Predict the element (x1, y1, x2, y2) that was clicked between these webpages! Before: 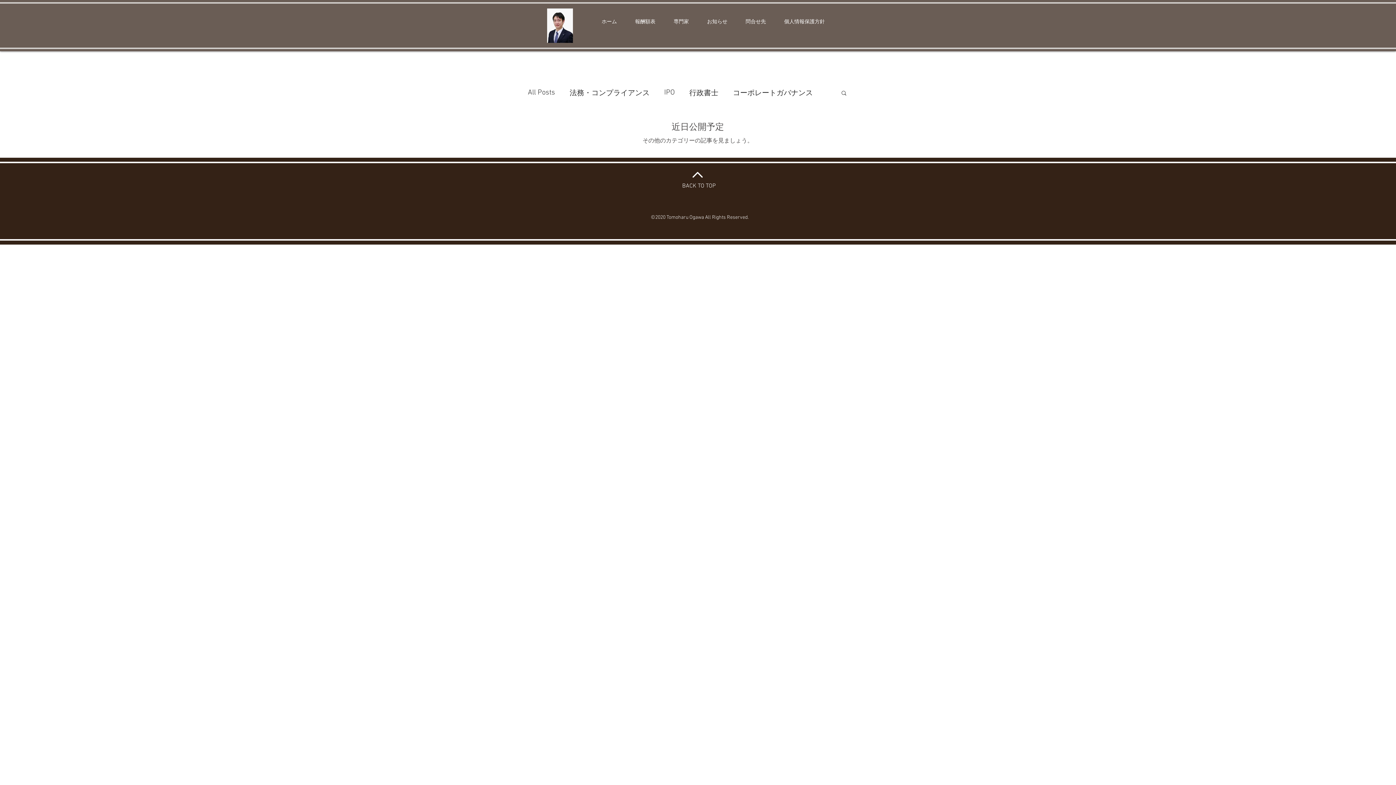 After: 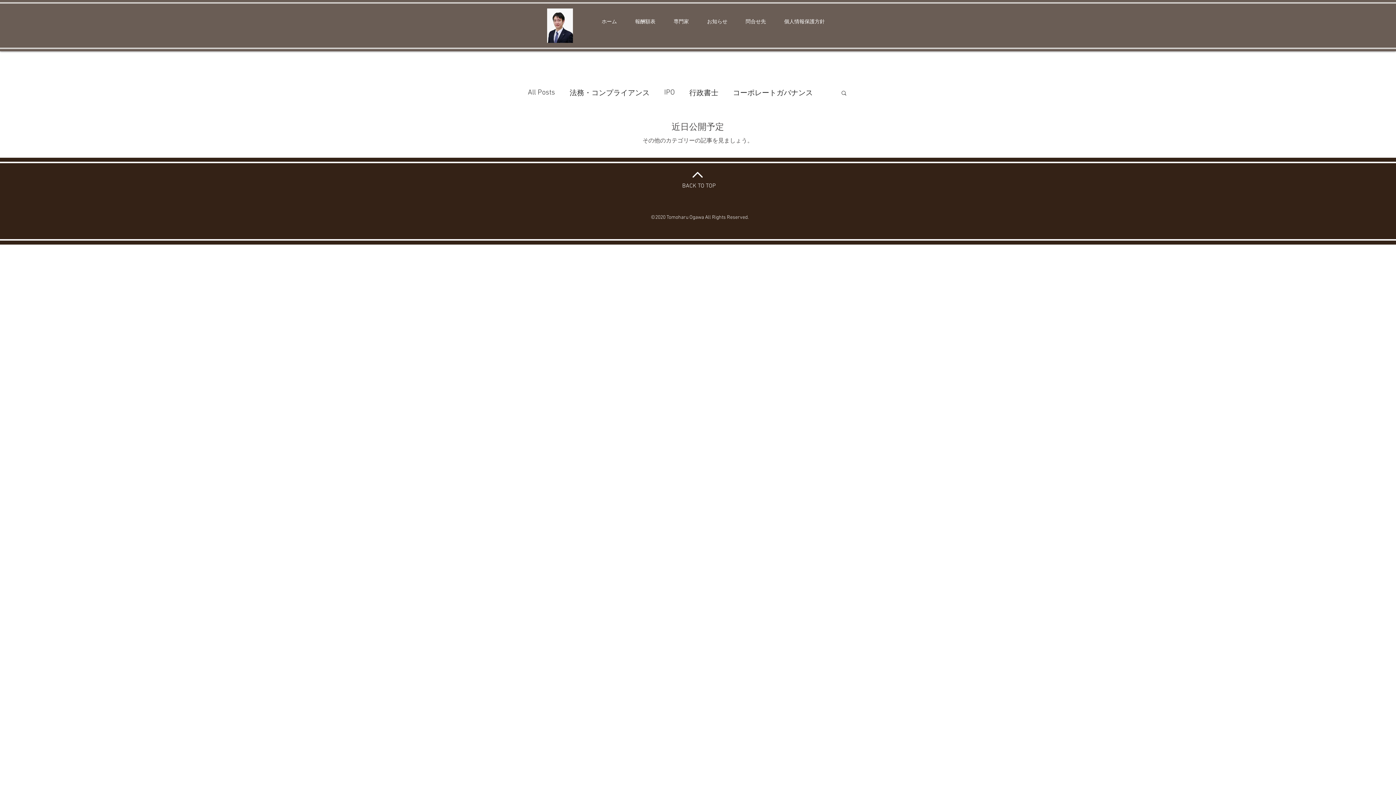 Action: label: 検索 bbox: (840, 89, 847, 97)